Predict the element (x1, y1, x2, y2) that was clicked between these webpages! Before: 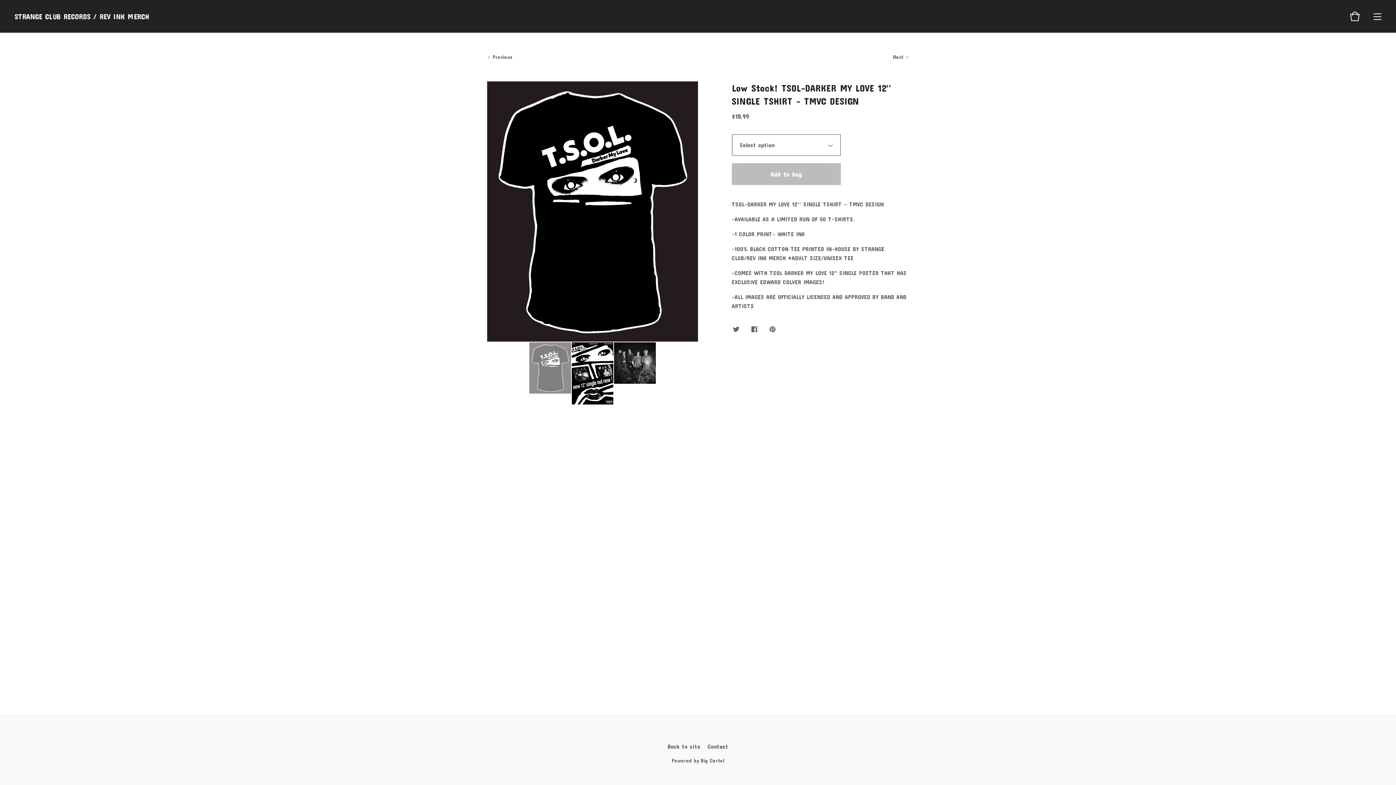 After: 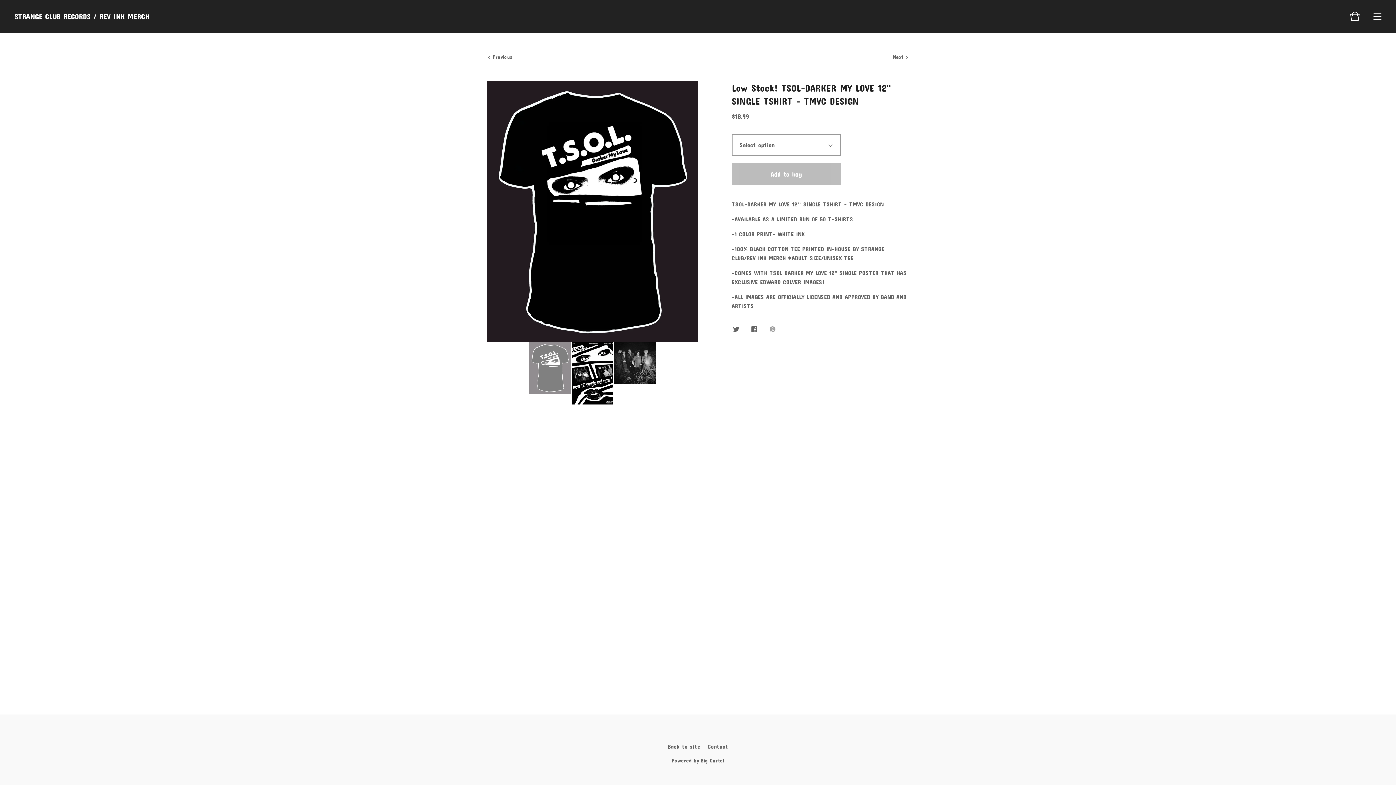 Action: bbox: (768, 325, 777, 334)